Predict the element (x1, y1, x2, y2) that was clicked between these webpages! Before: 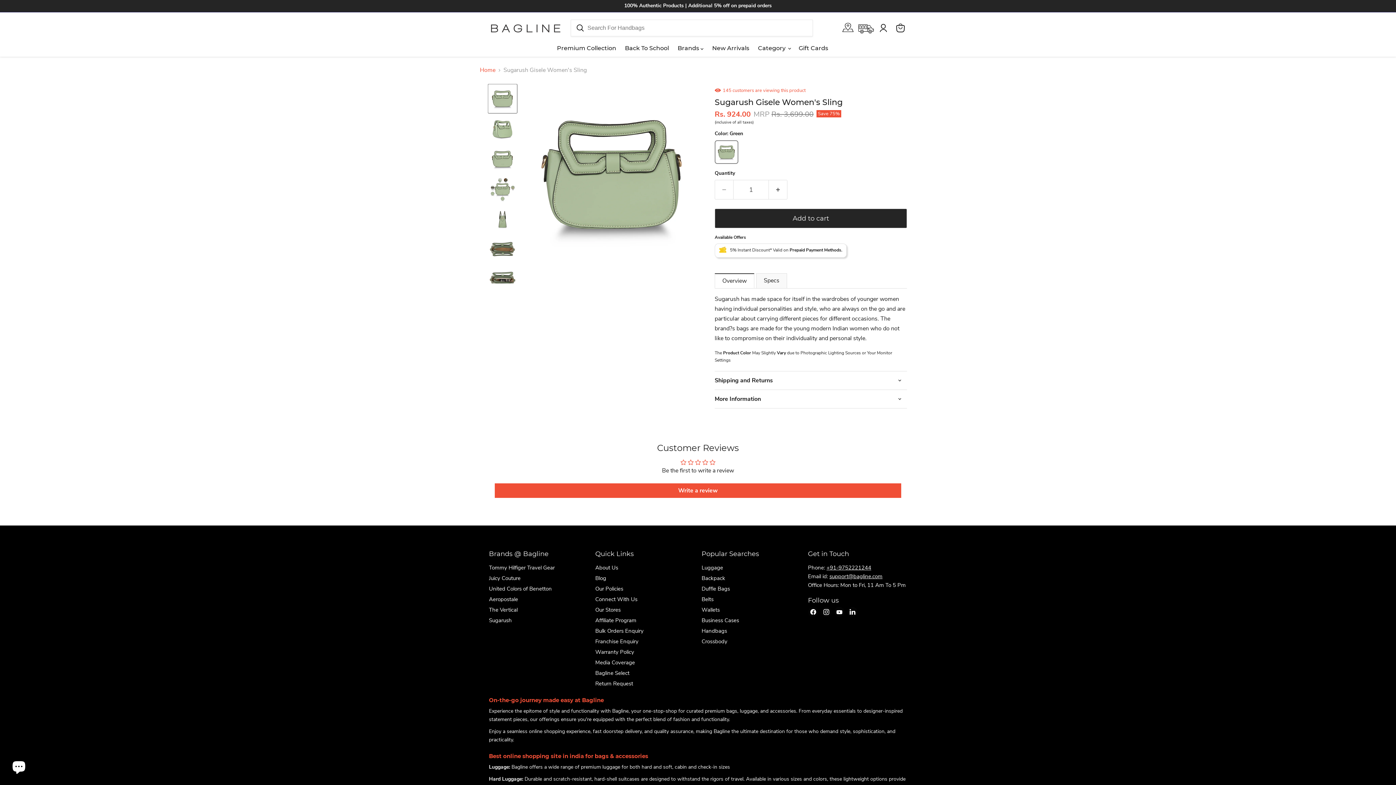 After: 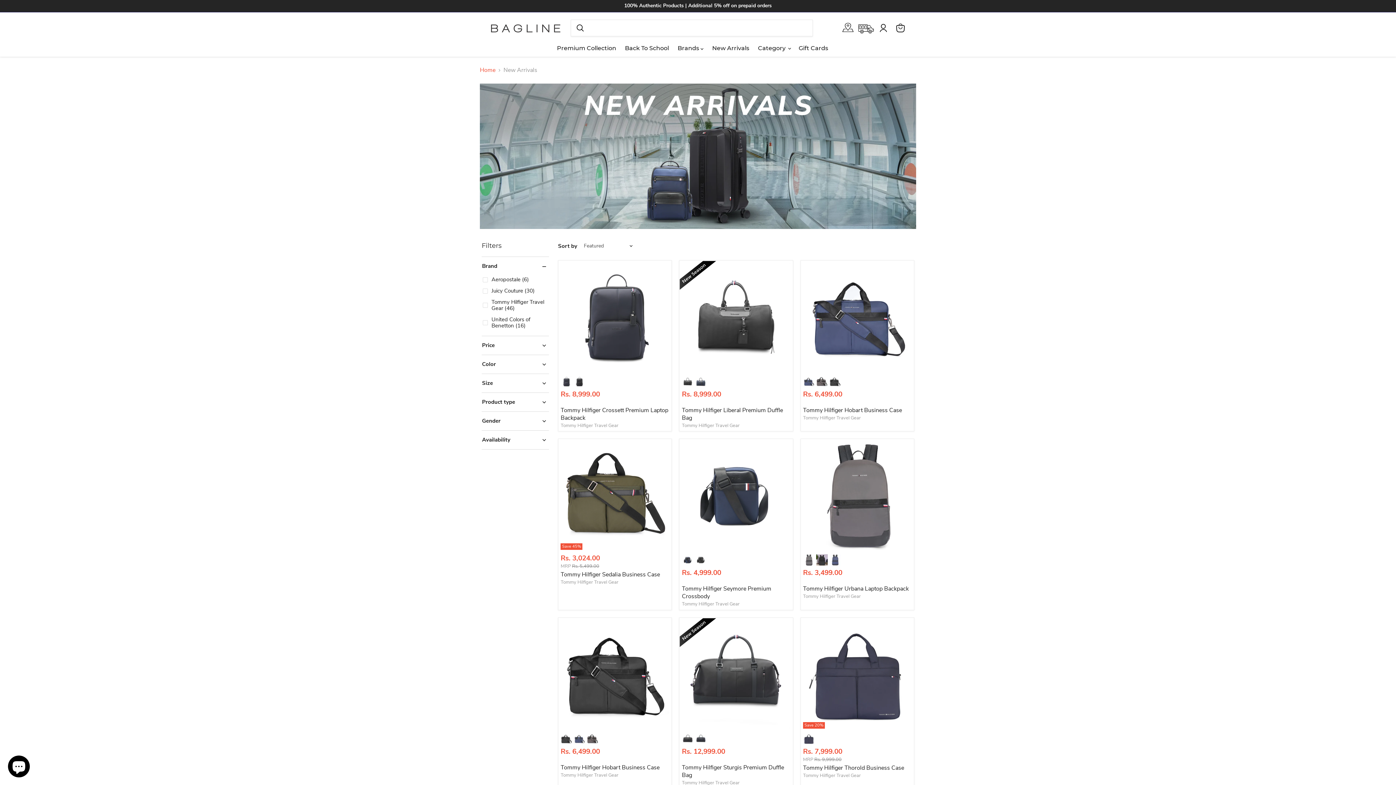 Action: bbox: (708, 42, 753, 53) label: New Arrivals